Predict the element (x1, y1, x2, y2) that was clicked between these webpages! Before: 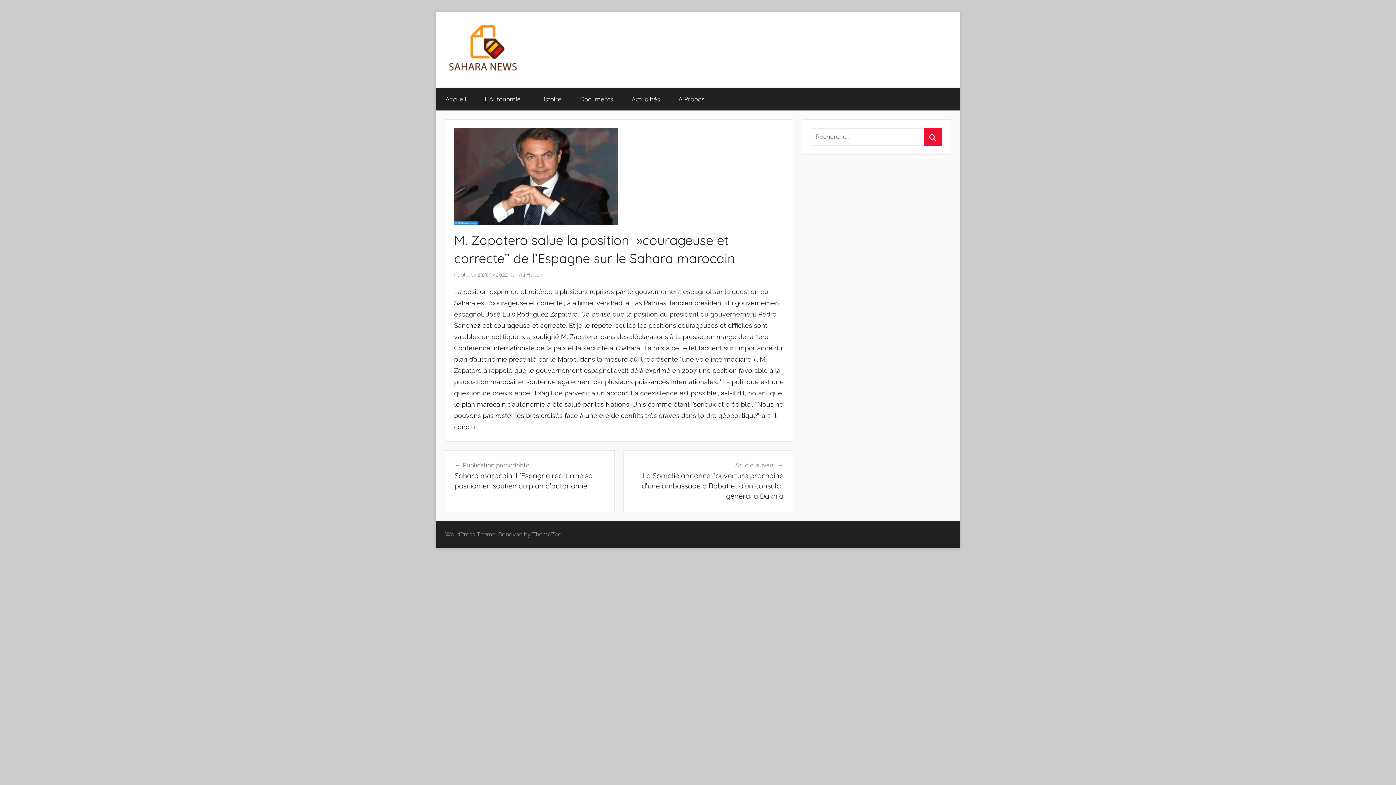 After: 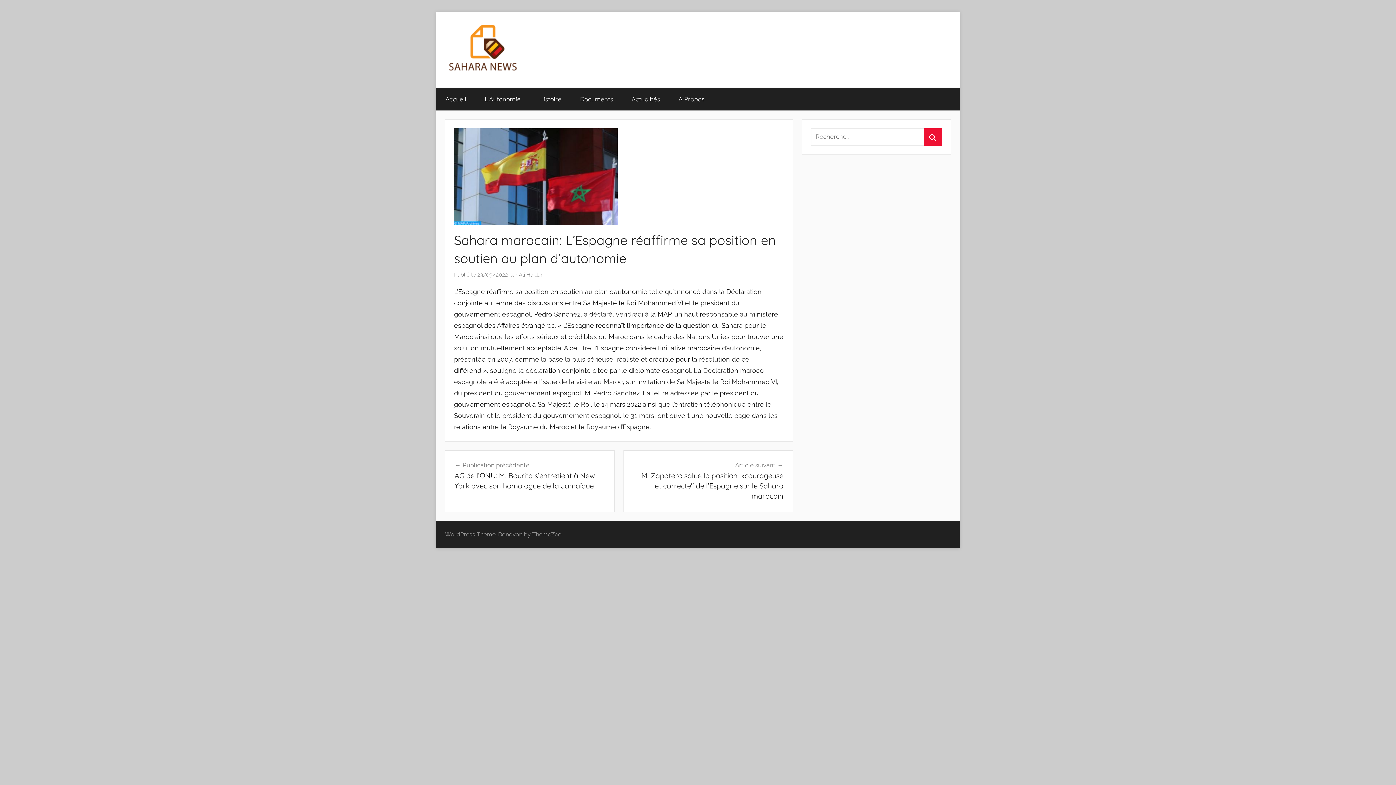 Action: bbox: (454, 460, 605, 491) label: Publication précédente
Sahara marocain: L’Espagne réaffirme sa position en soutien au plan d’autonomie